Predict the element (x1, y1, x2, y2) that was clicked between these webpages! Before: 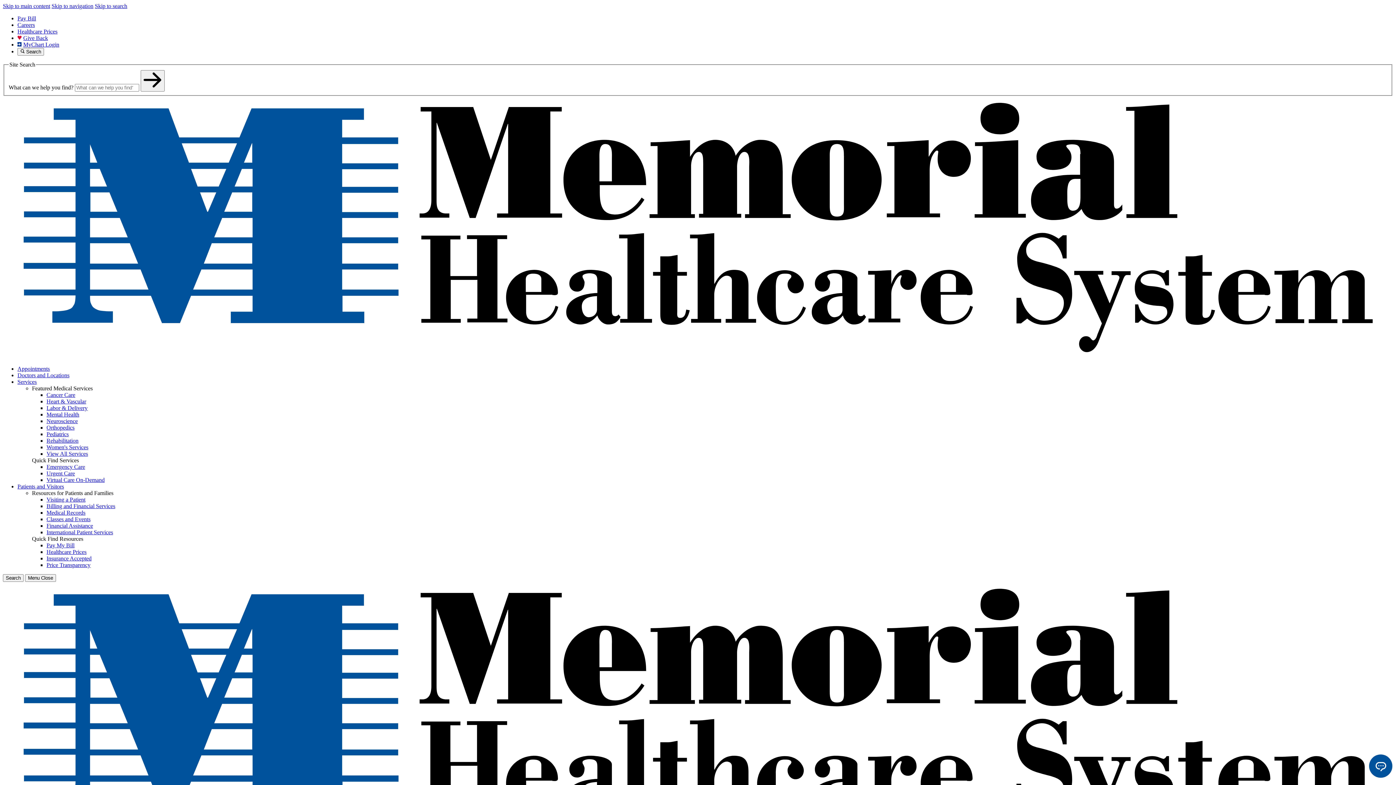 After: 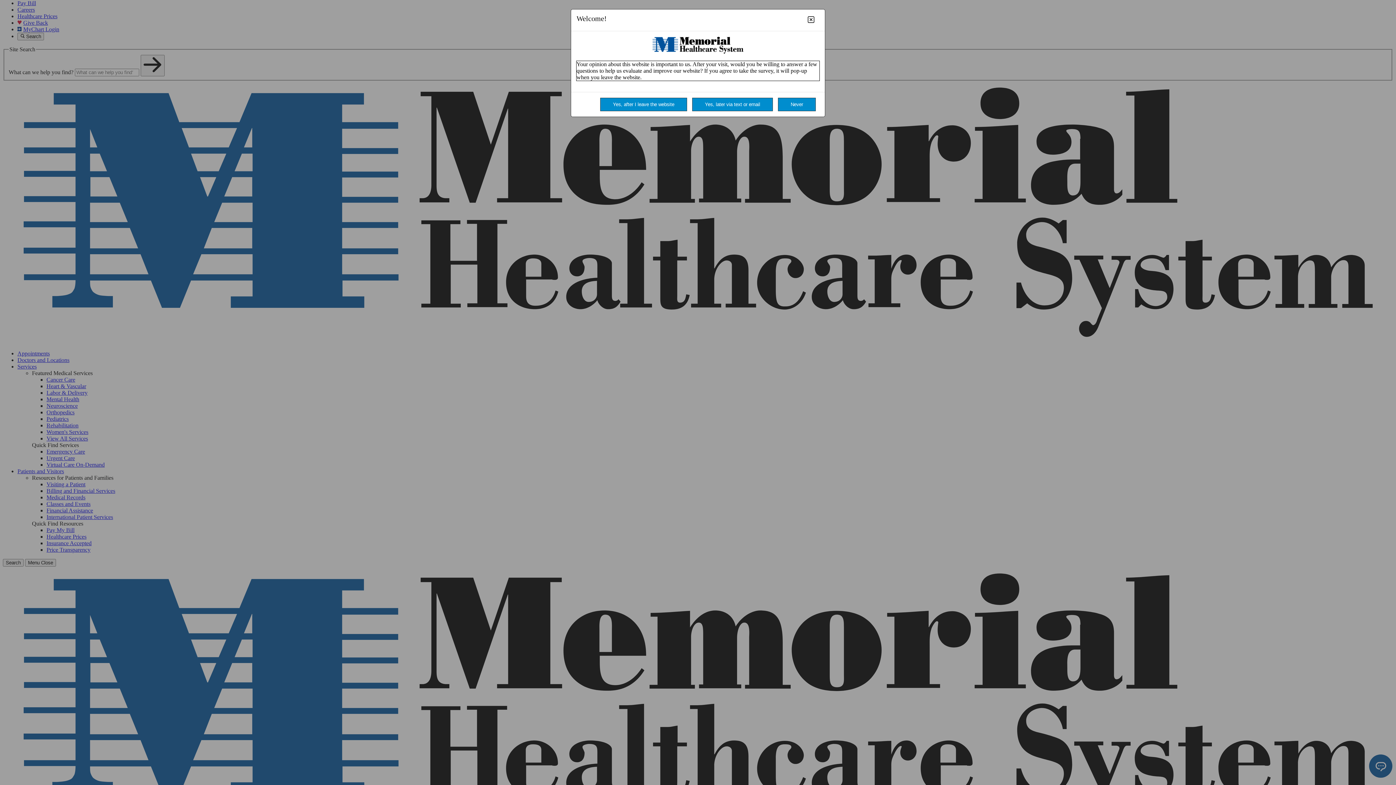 Action: label: Skip to navigation bbox: (51, 2, 93, 9)